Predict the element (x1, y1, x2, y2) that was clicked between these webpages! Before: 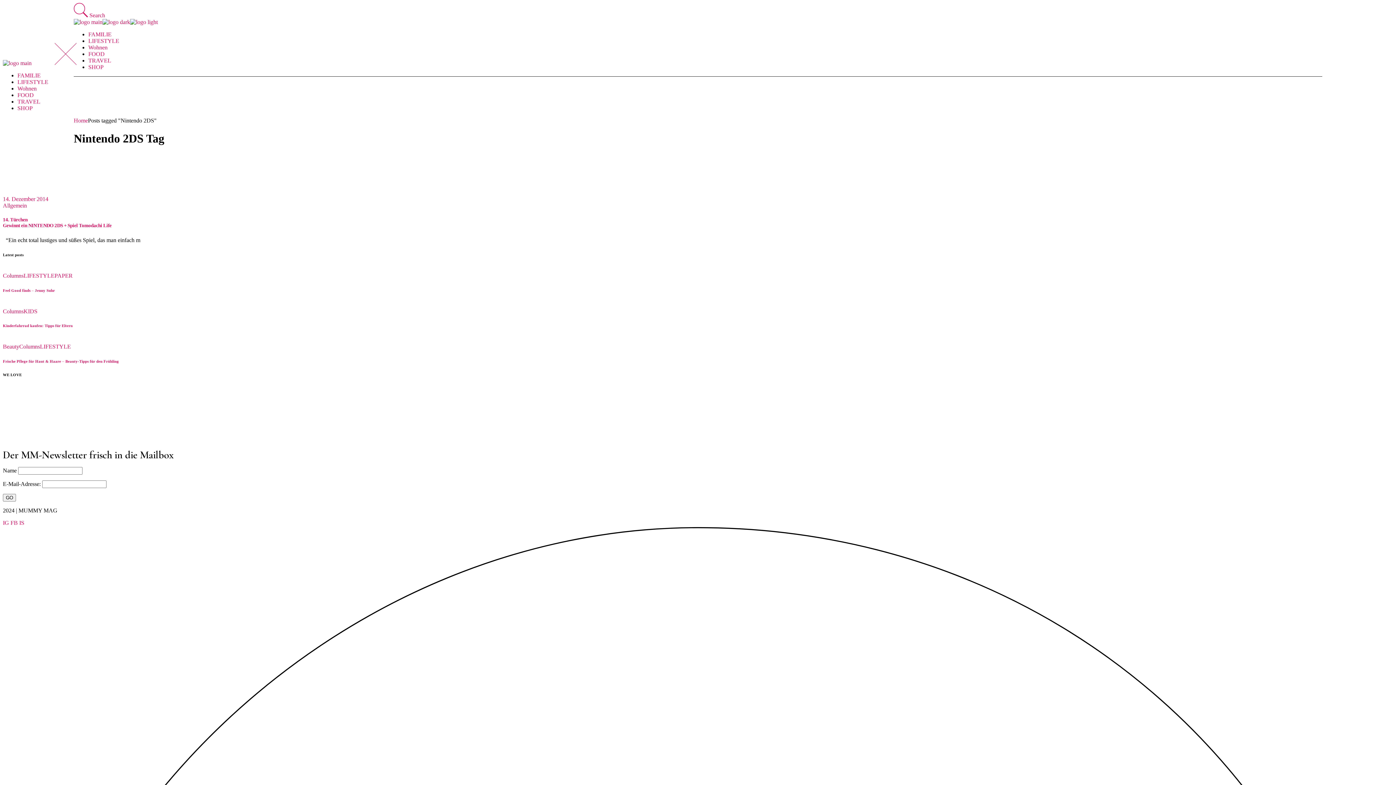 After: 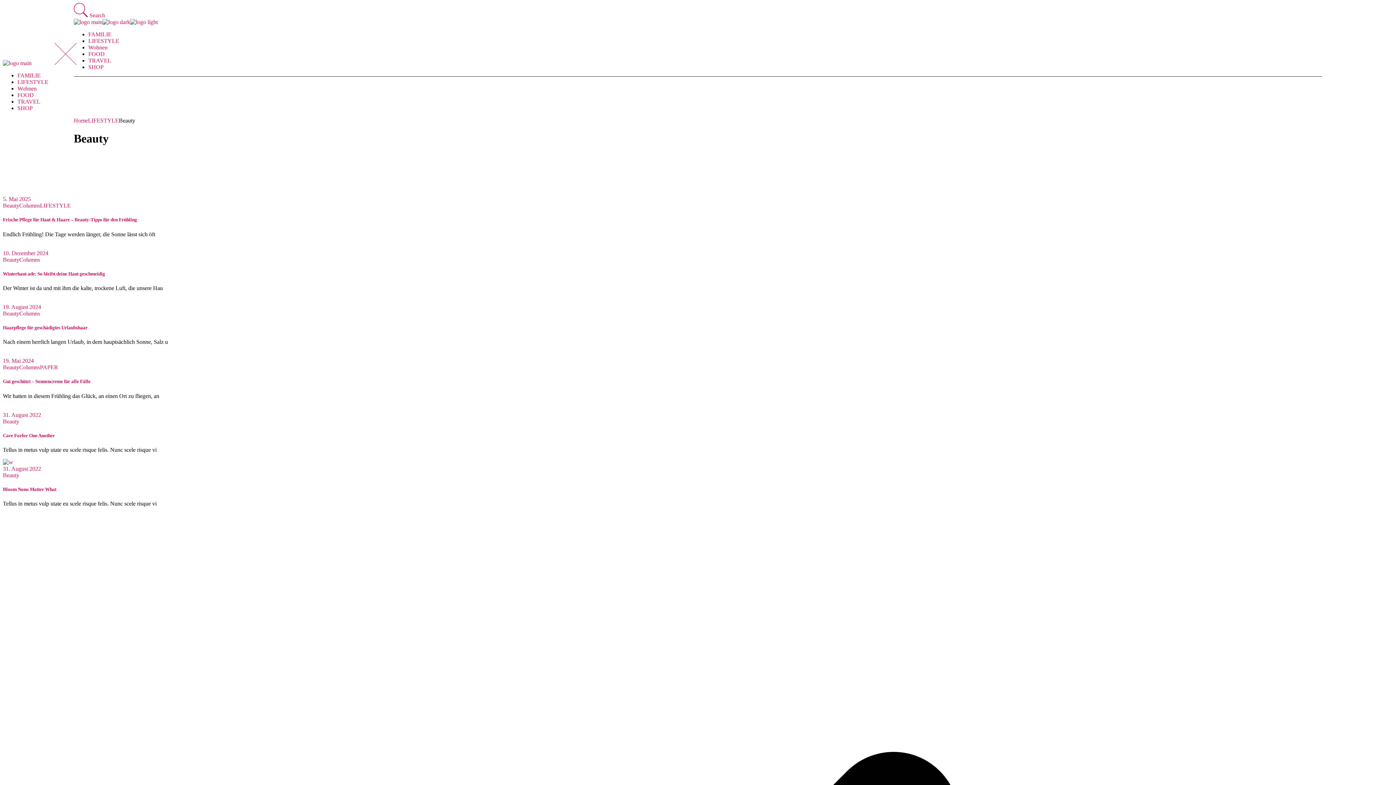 Action: bbox: (2, 343, 19, 349) label: Beauty